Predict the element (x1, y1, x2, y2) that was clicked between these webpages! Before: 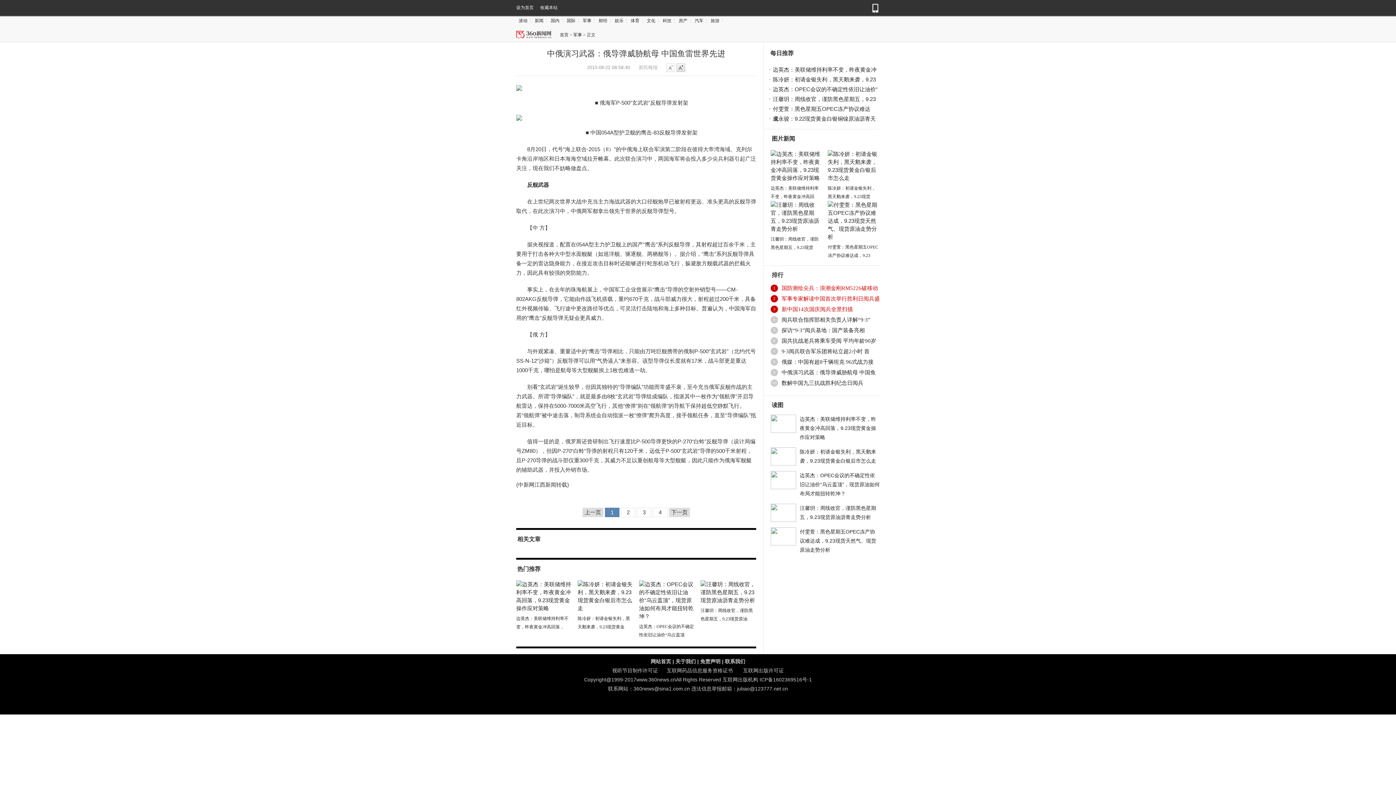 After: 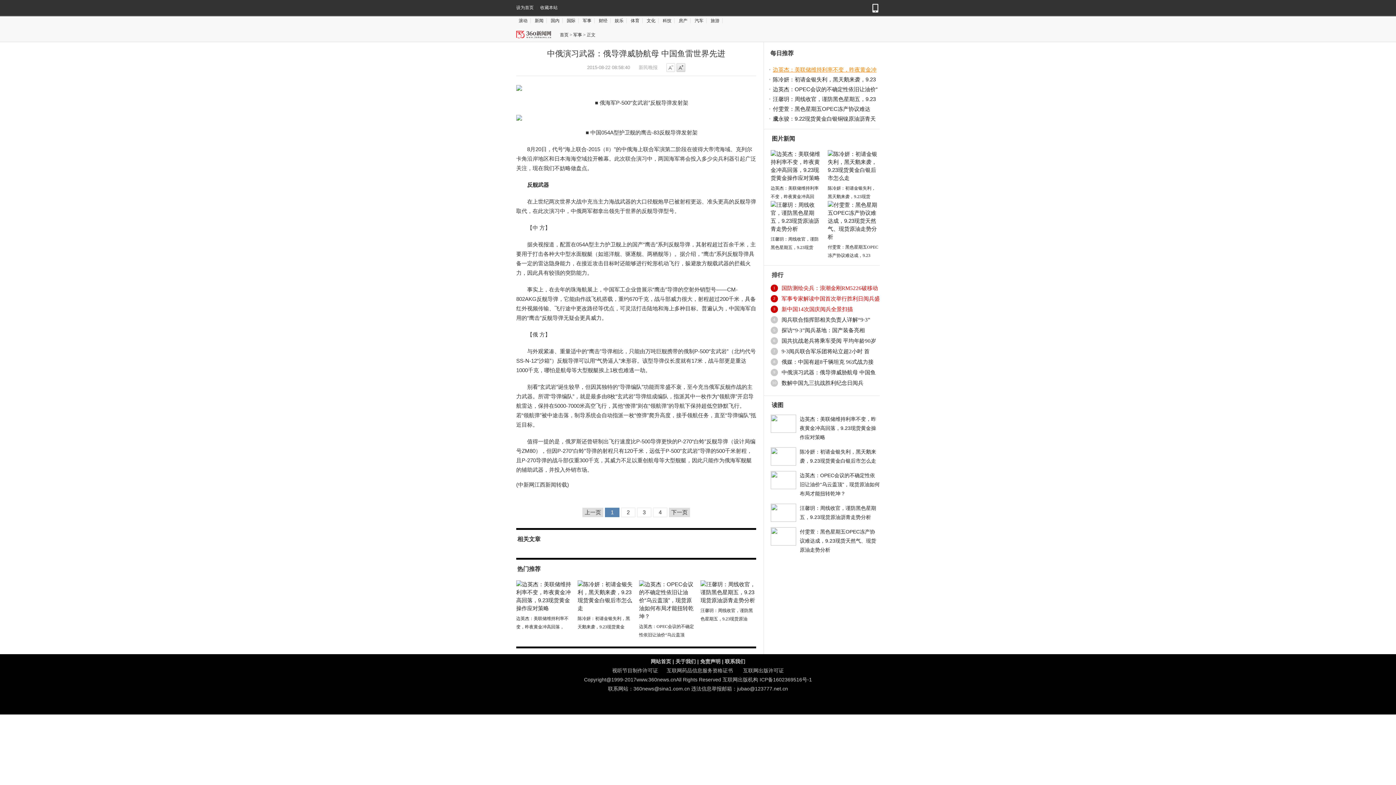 Action: label: 边英杰：美联储维持利率不变，昨夜黄金冲 bbox: (773, 66, 876, 72)